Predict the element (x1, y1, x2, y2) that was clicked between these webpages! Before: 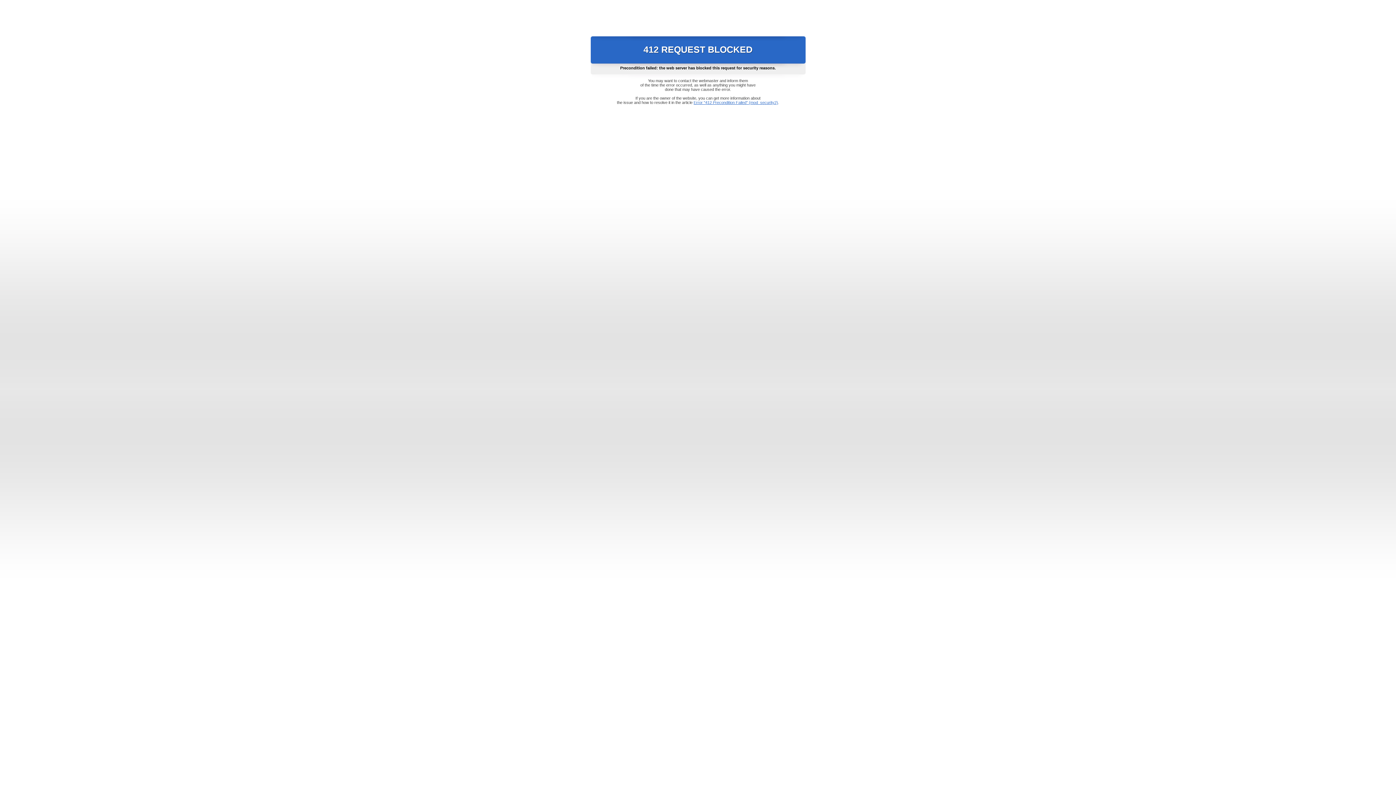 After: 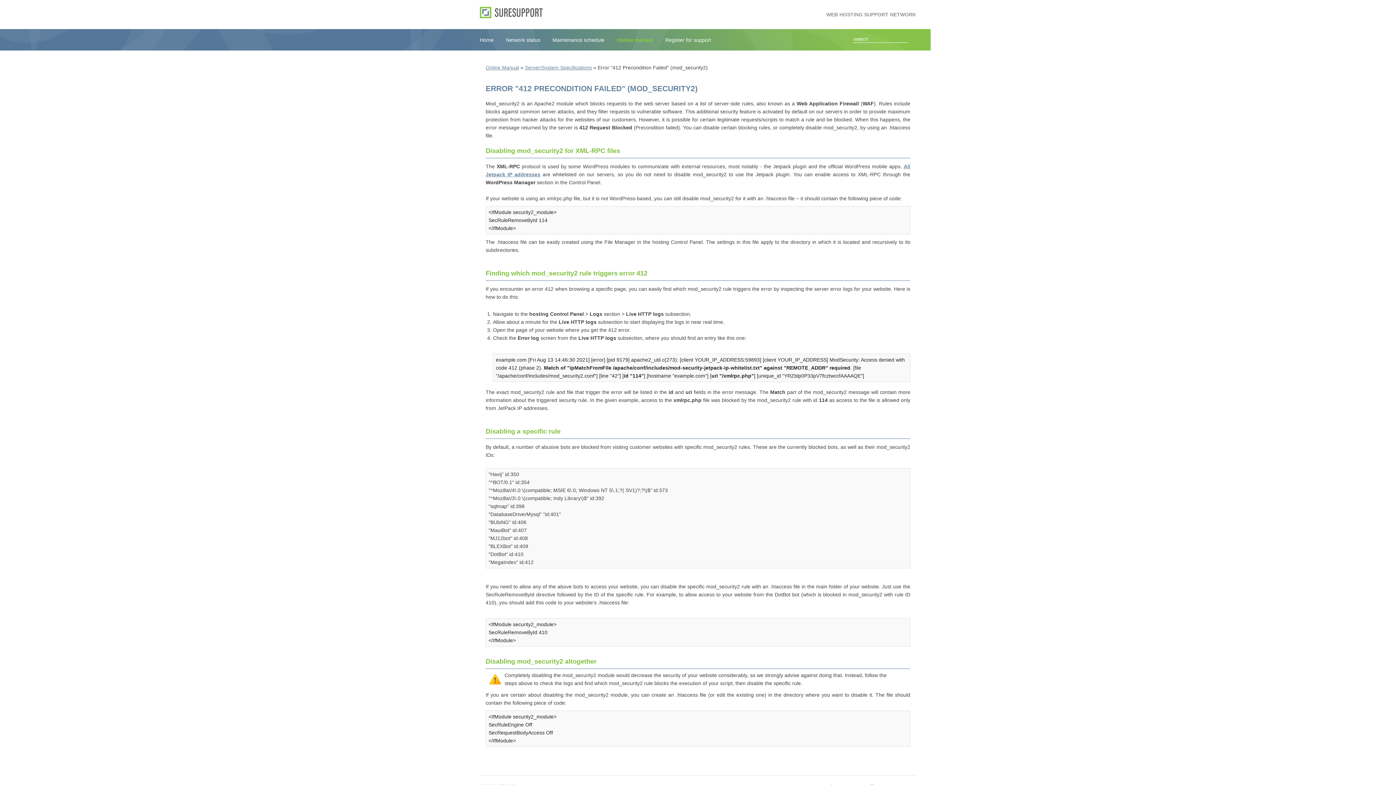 Action: label: Error "412 Precondition Failed" (mod_security2) bbox: (693, 100, 778, 104)